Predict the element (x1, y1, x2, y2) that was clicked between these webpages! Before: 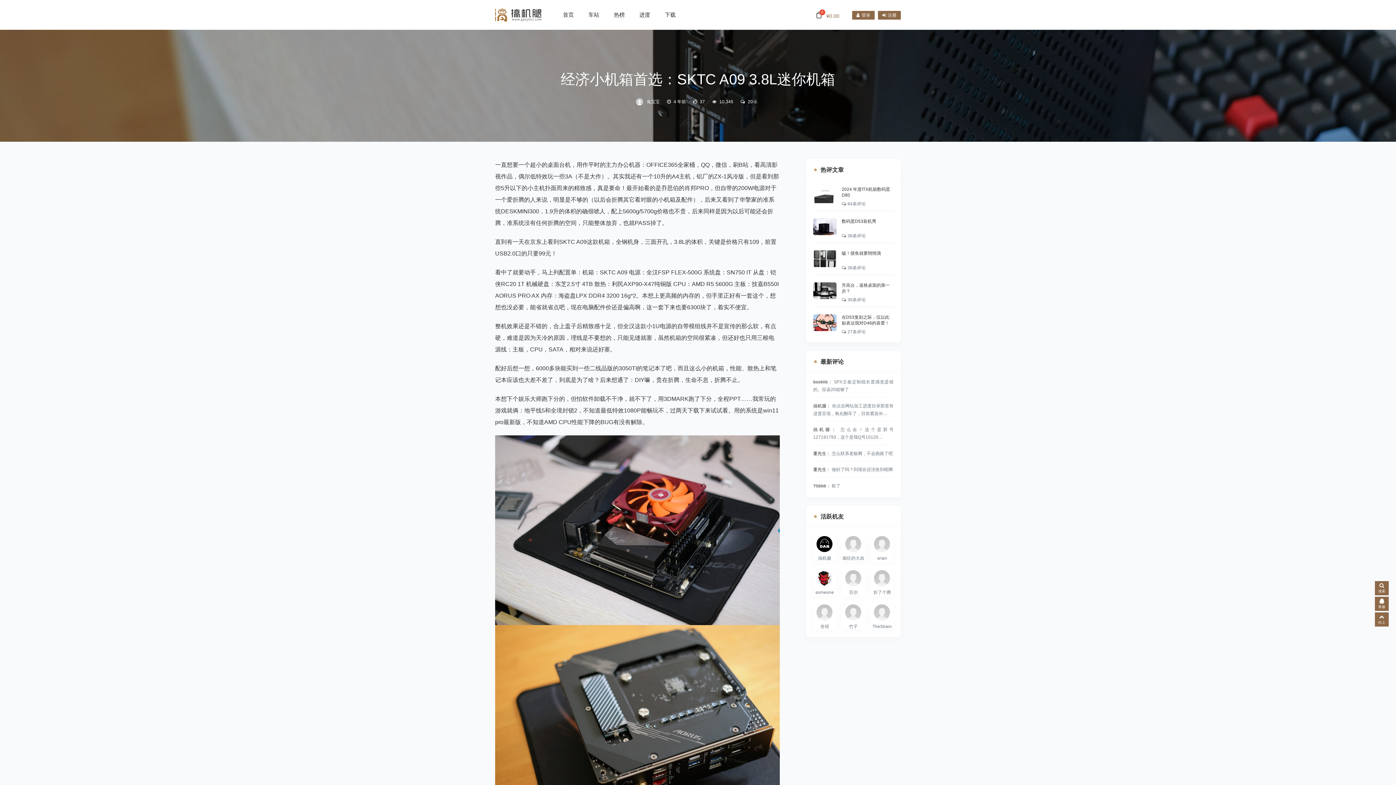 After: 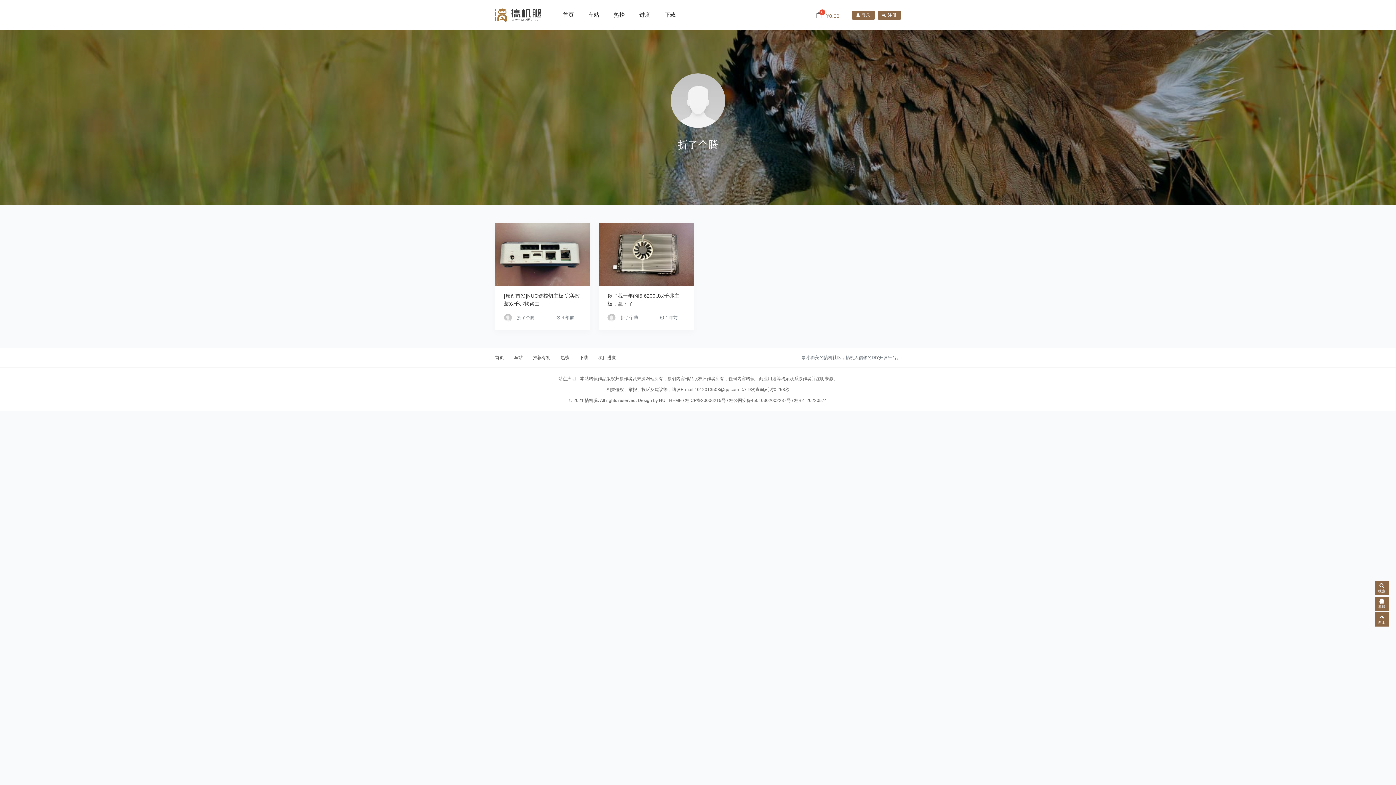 Action: bbox: (870, 570, 893, 595) label: 折了个腾